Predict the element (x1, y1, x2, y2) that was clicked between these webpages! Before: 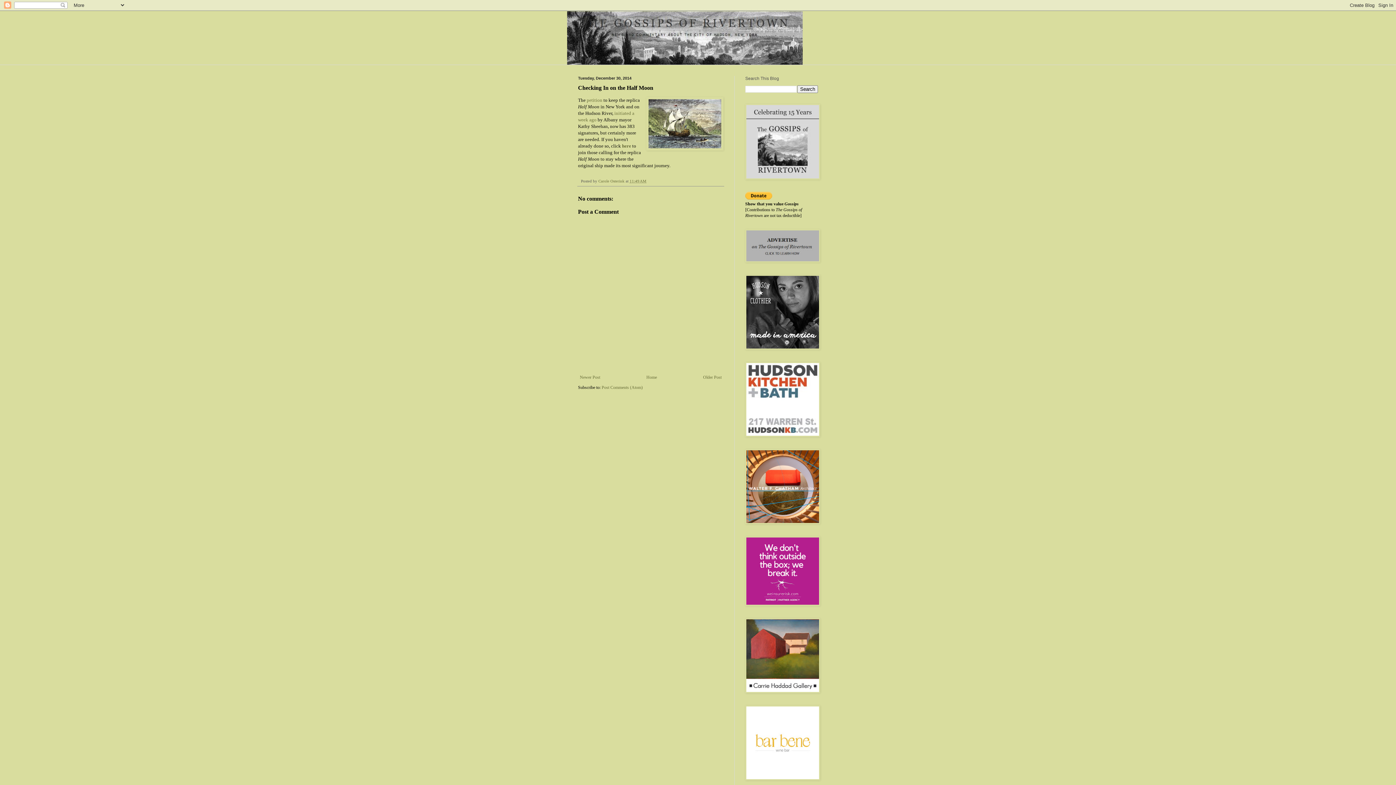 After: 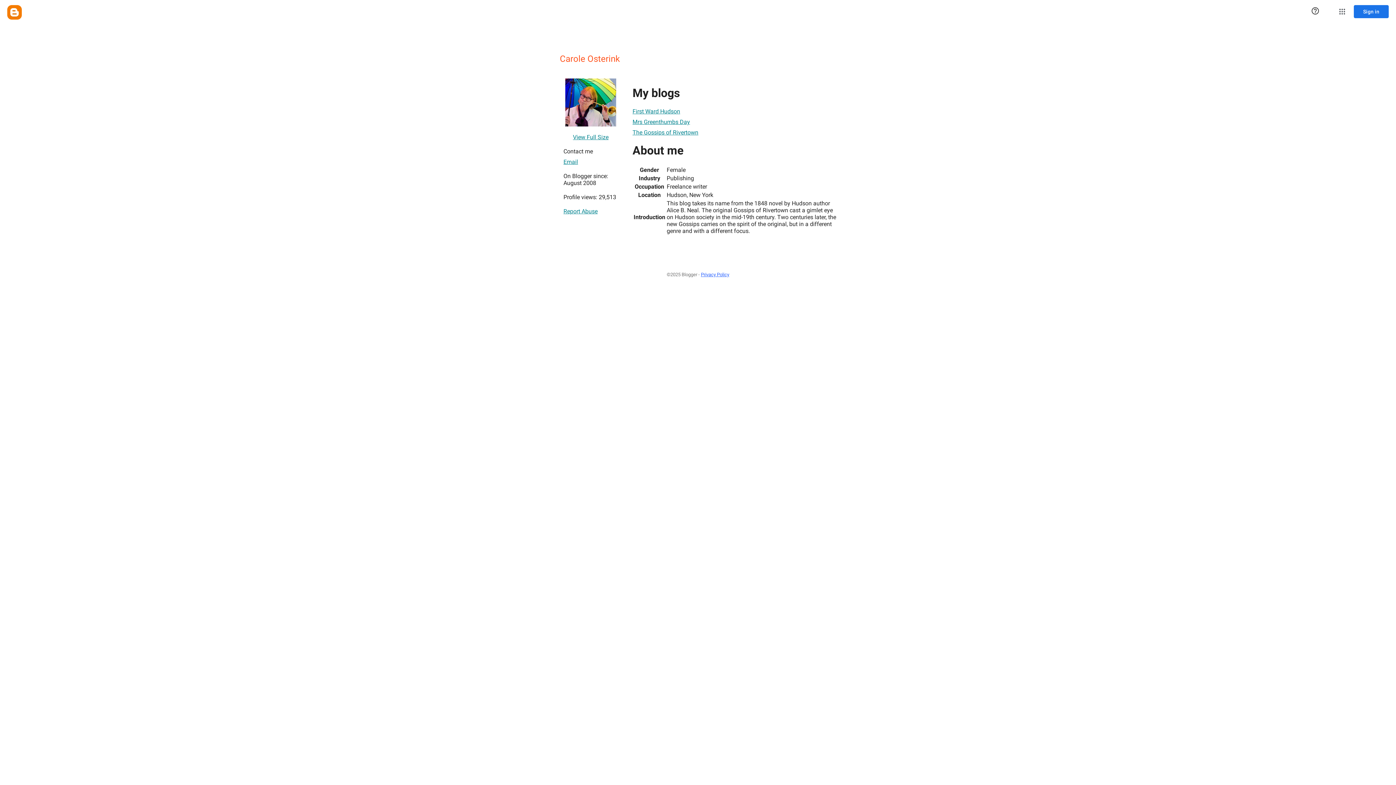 Action: bbox: (598, 178, 625, 183) label: Carole Osterink 